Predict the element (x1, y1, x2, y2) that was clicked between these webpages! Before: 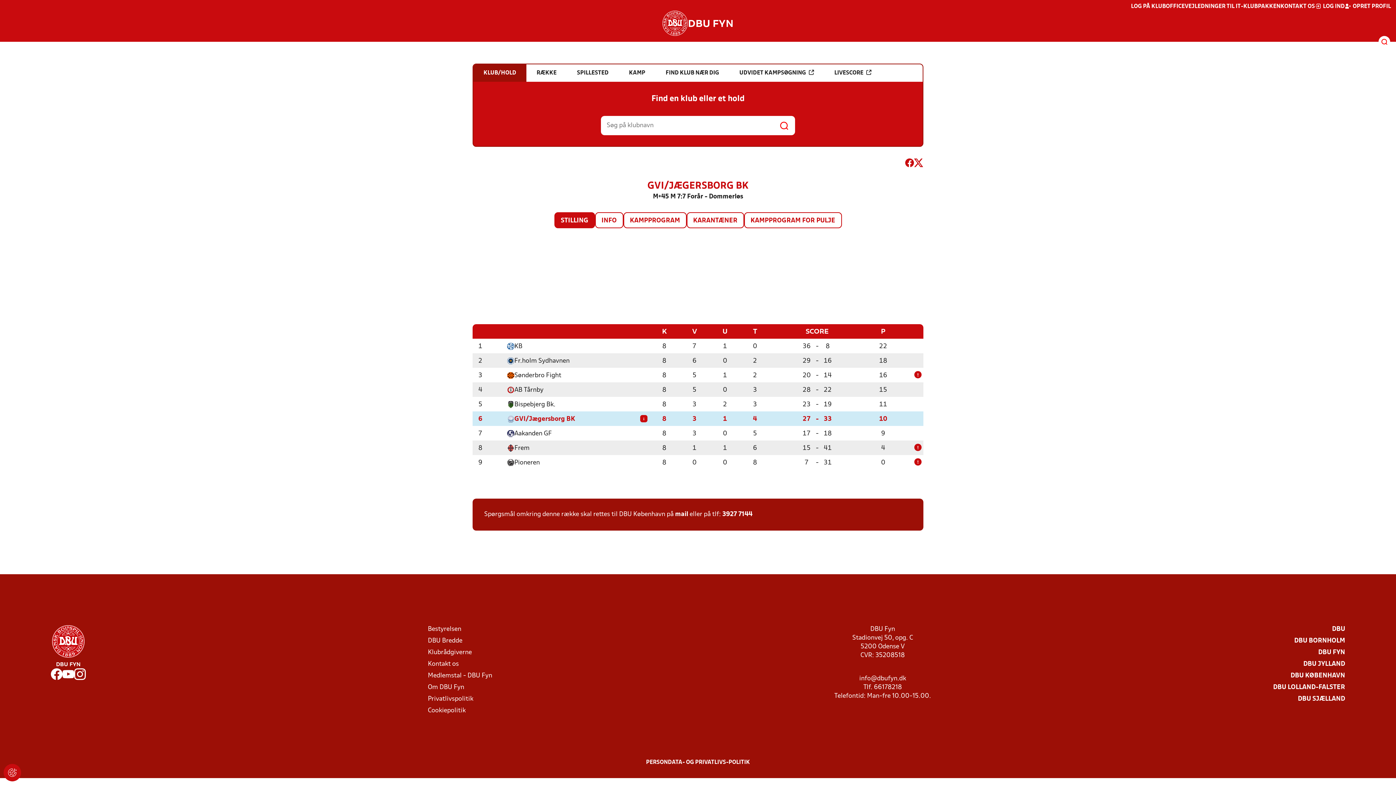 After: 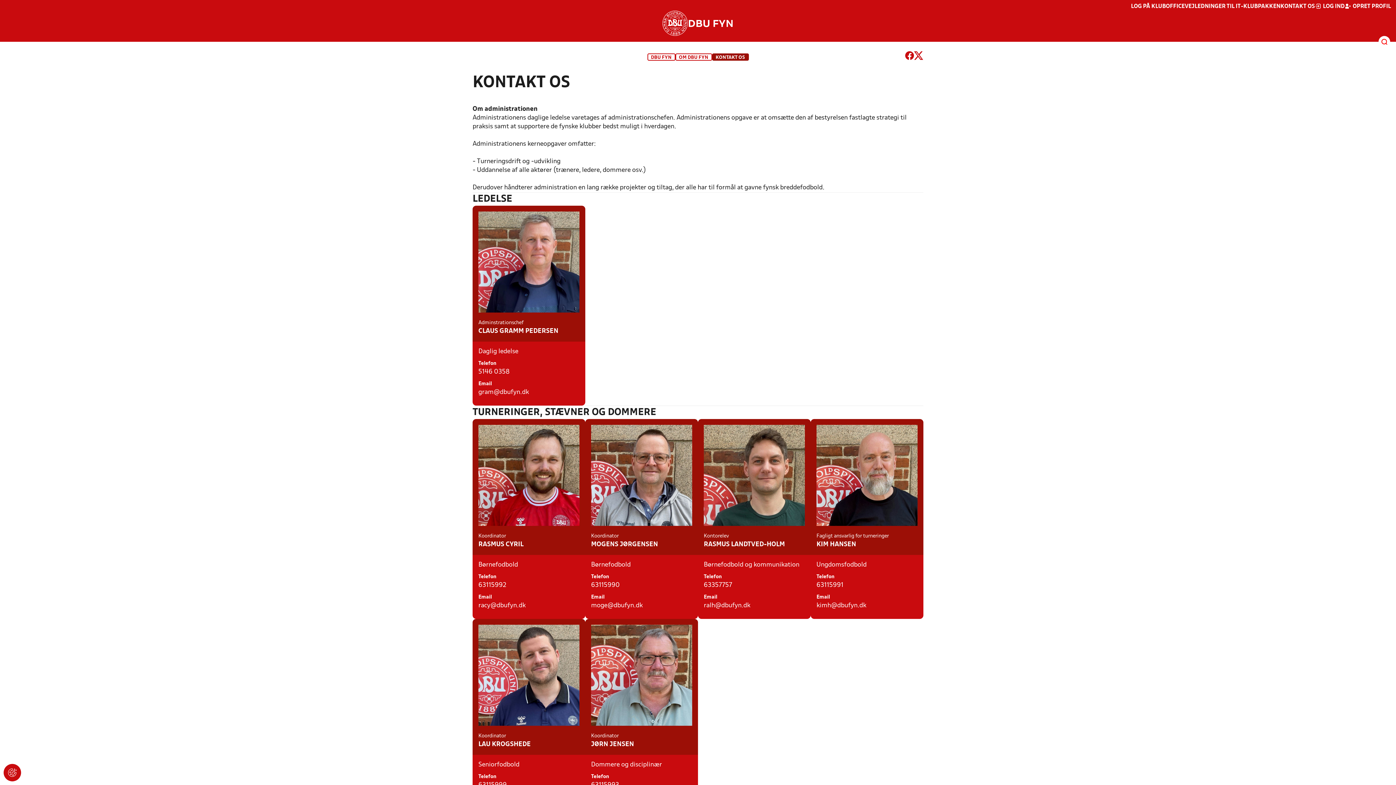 Action: bbox: (1280, 2, 1315, 10) label: KONTAKT OS